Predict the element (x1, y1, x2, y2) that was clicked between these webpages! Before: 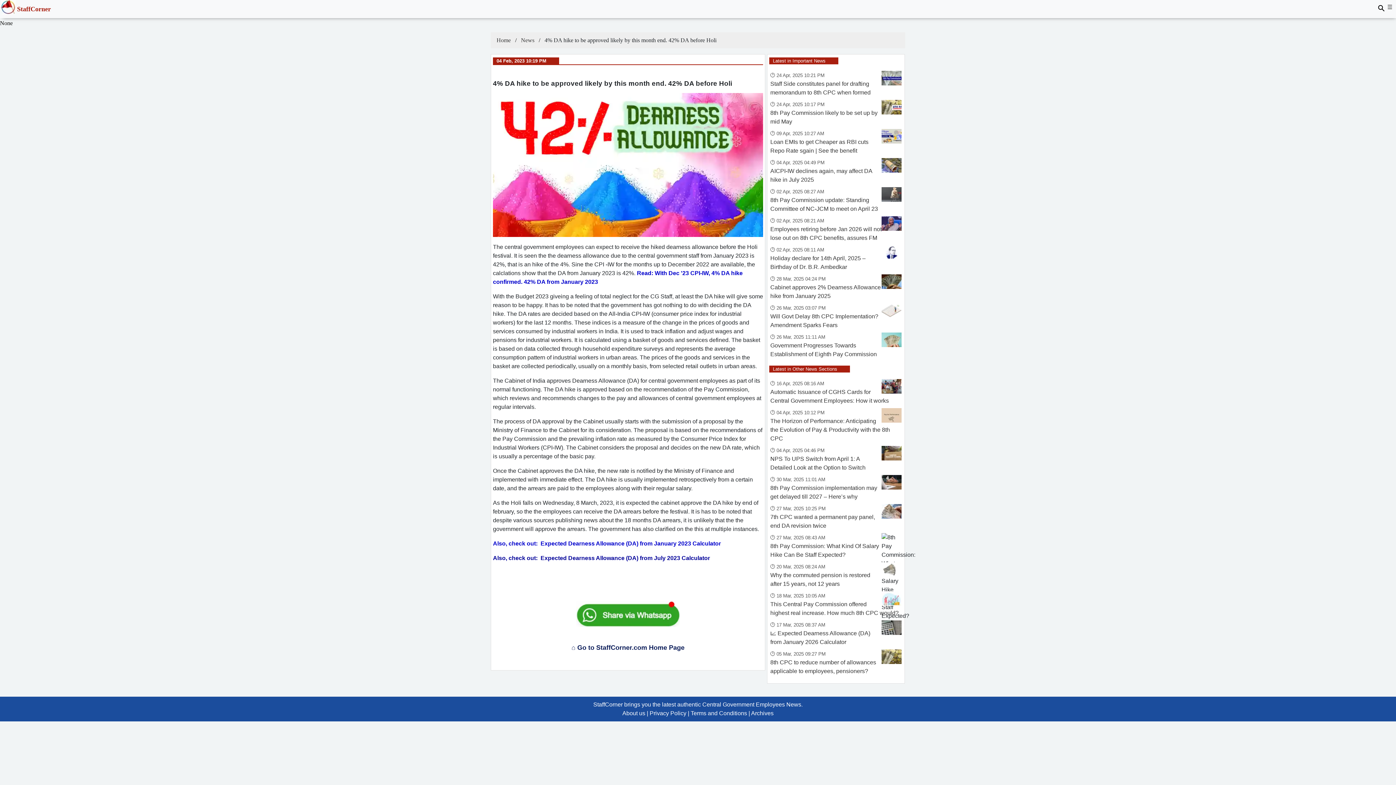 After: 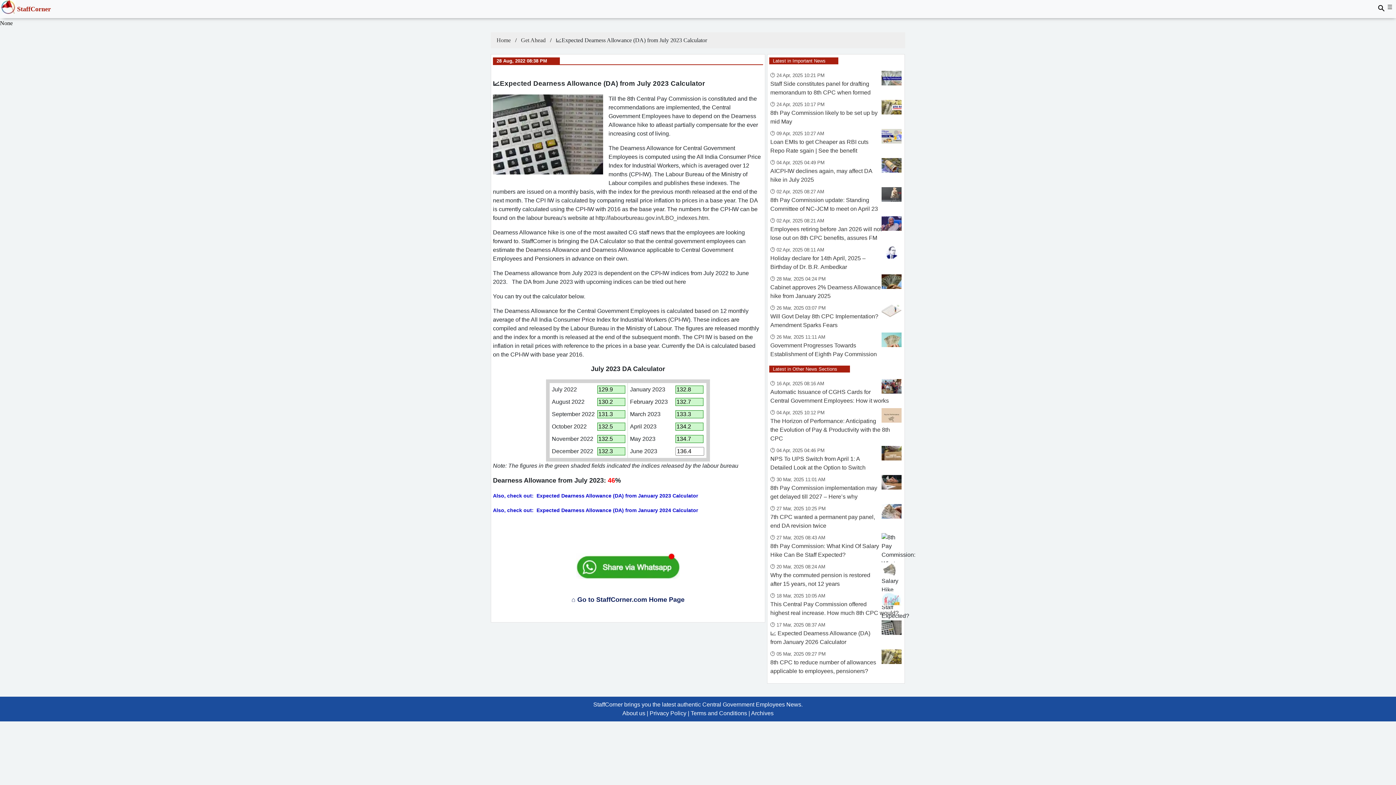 Action: bbox: (493, 555, 710, 561) label: Also, check out:  Expected Dearness Allowance (DA) from July 2023 Calculator